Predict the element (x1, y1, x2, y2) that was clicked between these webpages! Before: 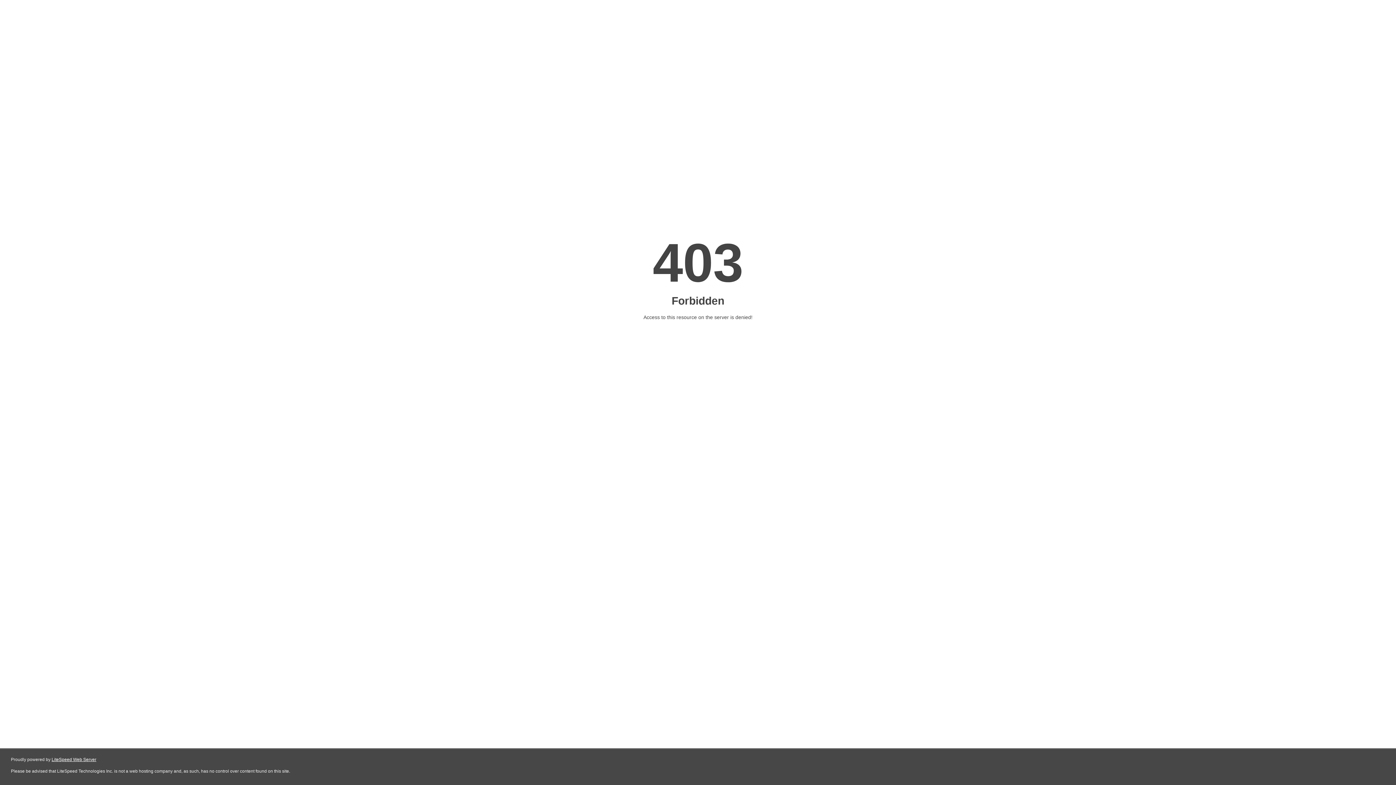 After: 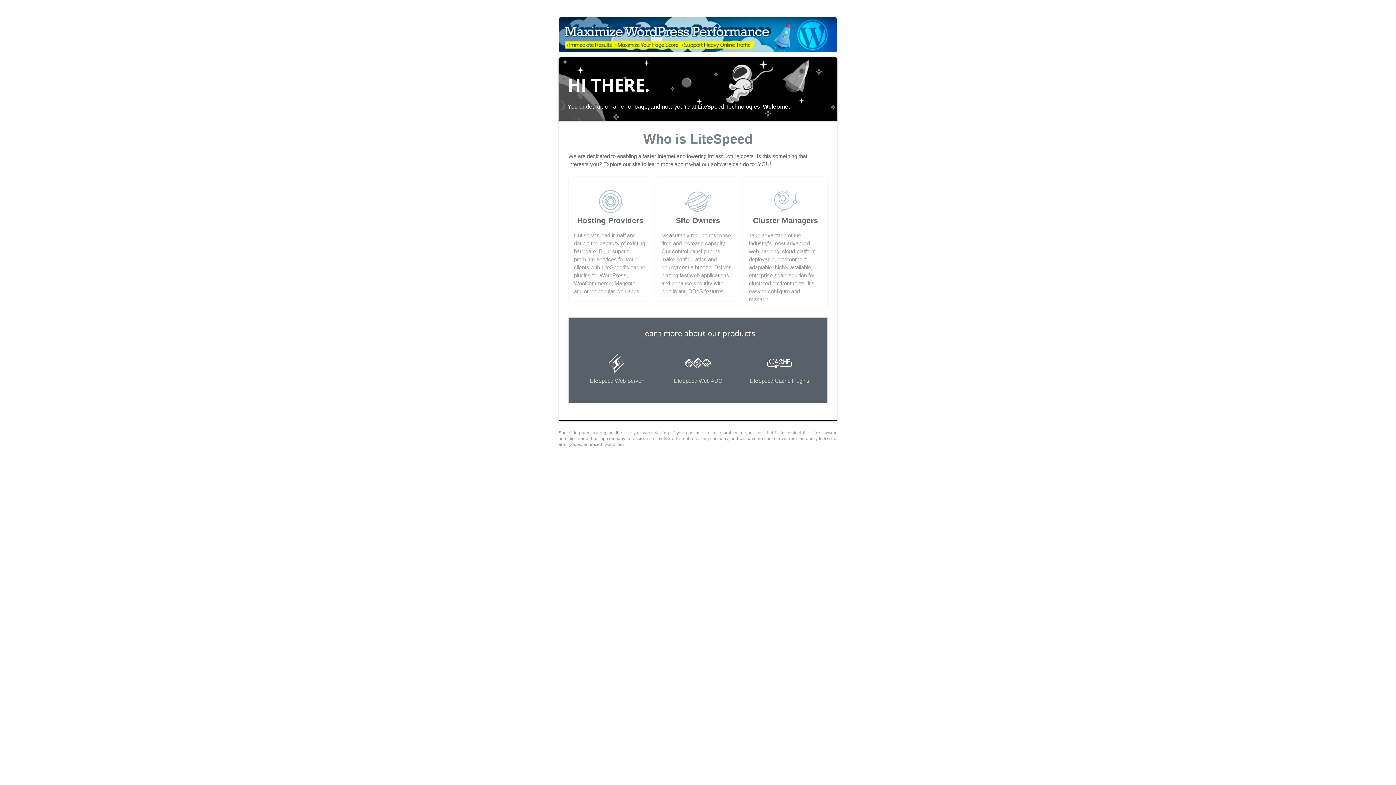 Action: label: LiteSpeed Web Server bbox: (51, 757, 96, 762)